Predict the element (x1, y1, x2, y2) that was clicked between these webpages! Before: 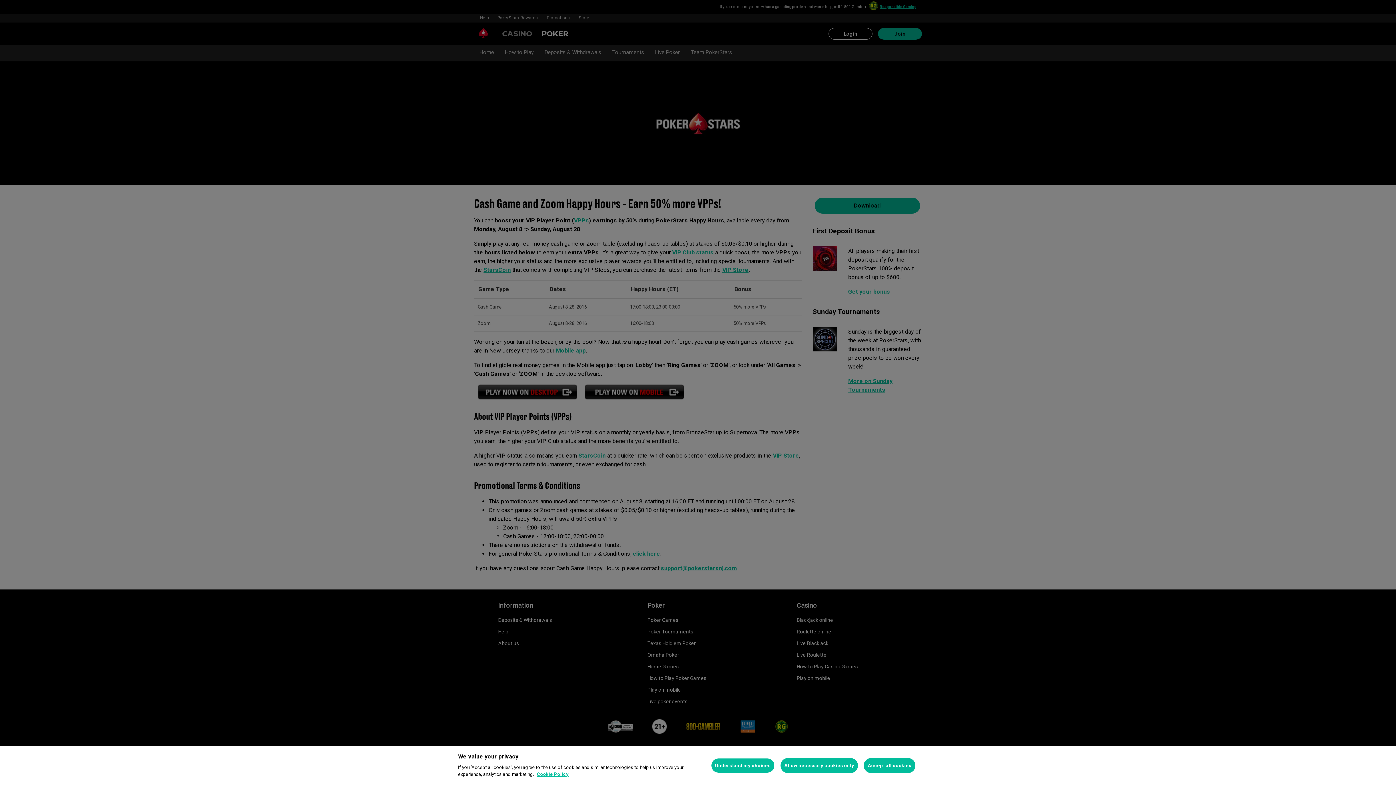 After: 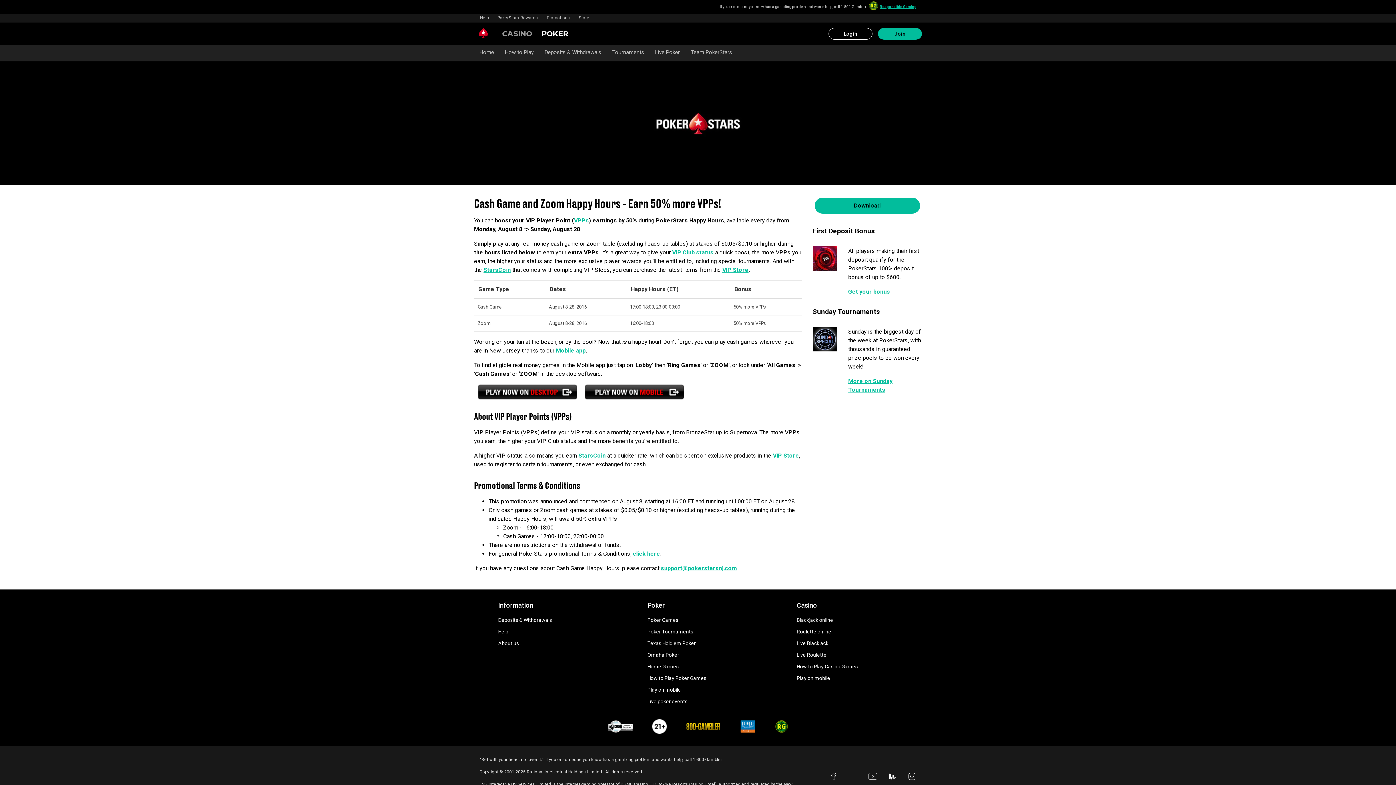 Action: bbox: (864, 758, 915, 773) label: Accept all cookies